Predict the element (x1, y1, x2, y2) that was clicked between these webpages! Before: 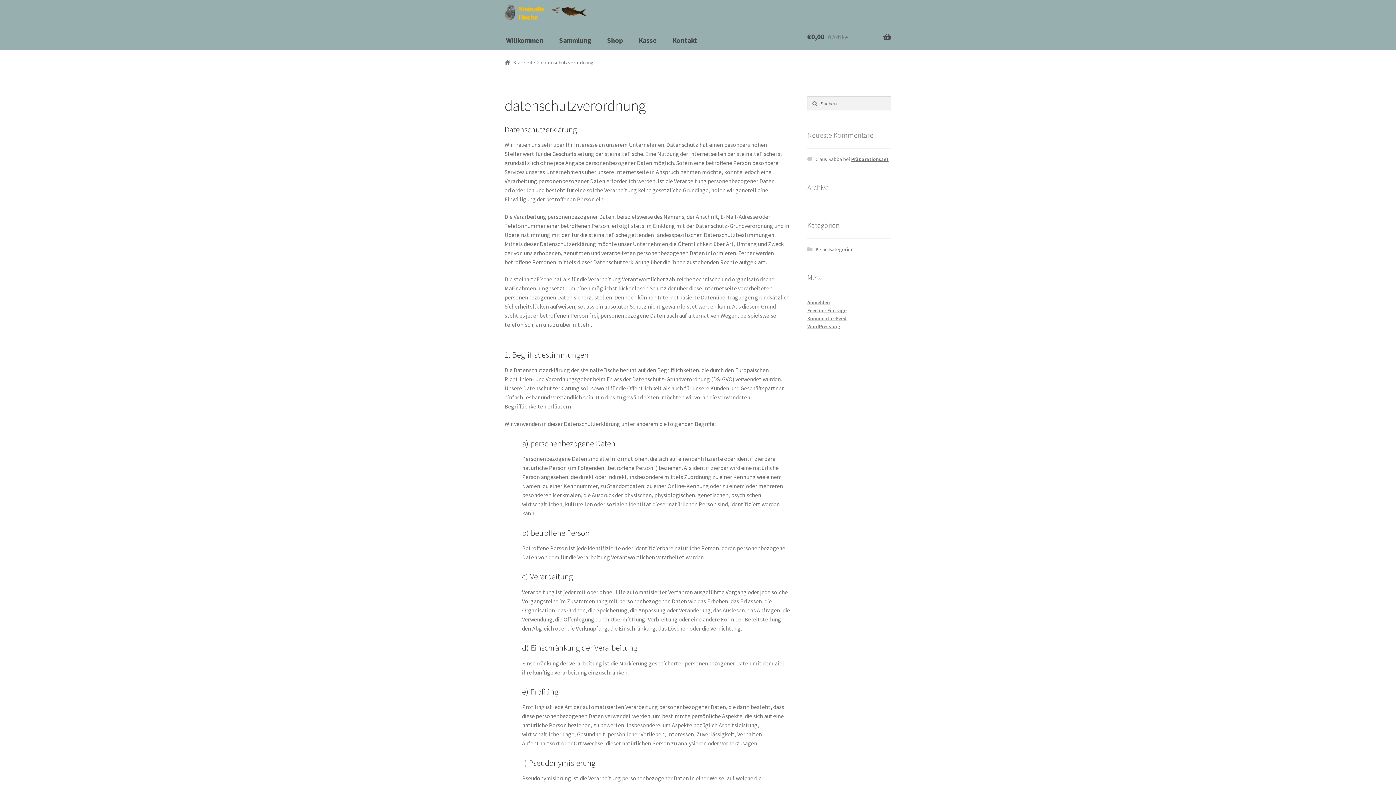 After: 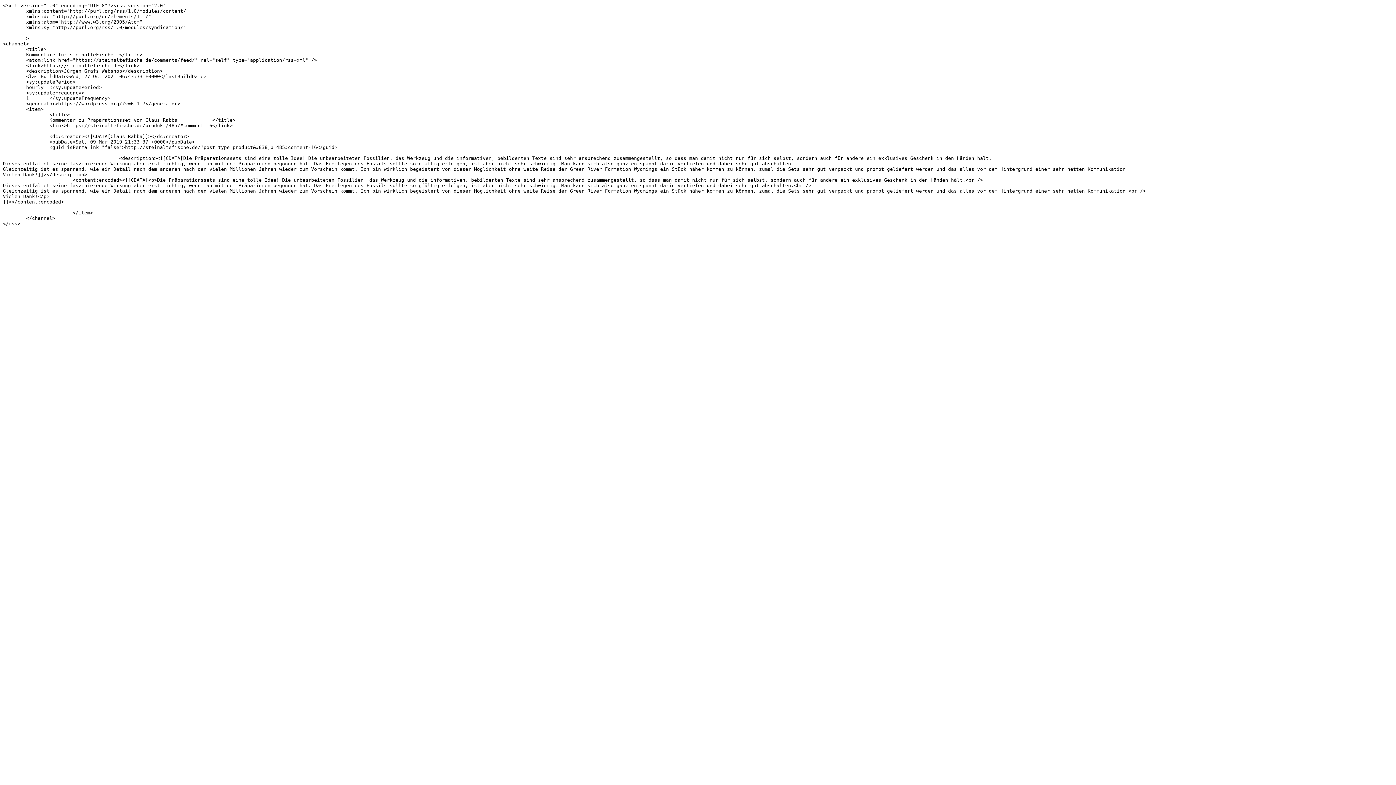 Action: bbox: (807, 315, 846, 321) label: Kommentar-Feed